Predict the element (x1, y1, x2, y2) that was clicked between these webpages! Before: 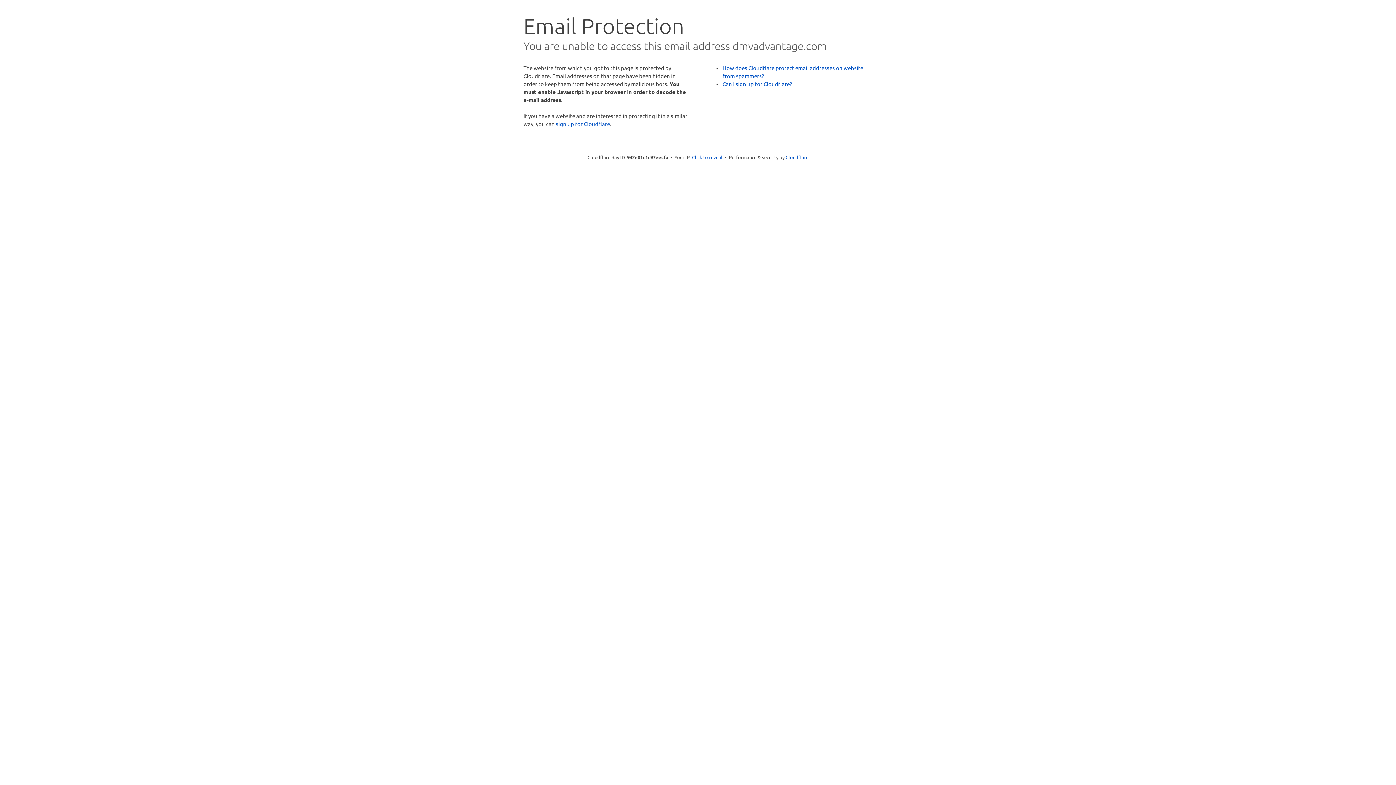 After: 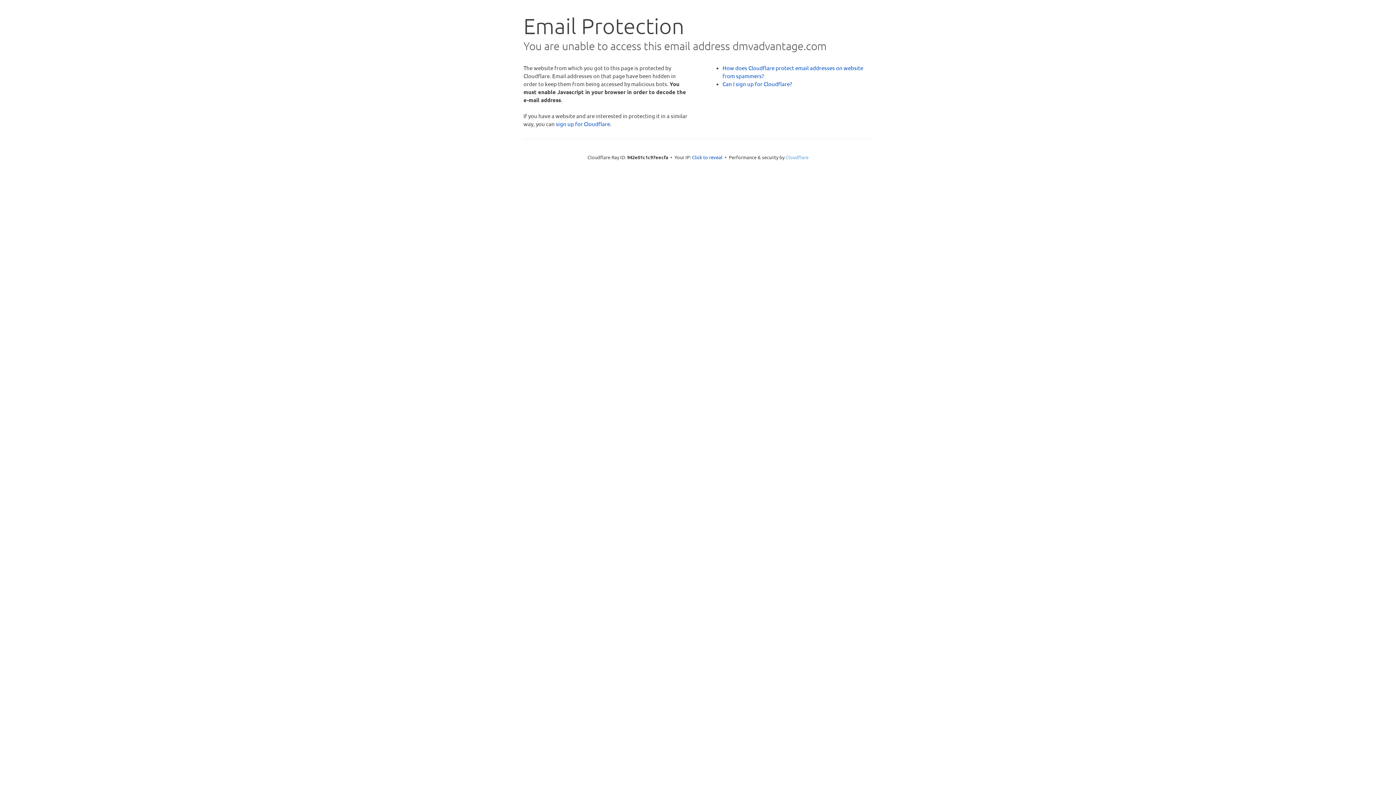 Action: label: Cloudflare bbox: (785, 154, 808, 160)